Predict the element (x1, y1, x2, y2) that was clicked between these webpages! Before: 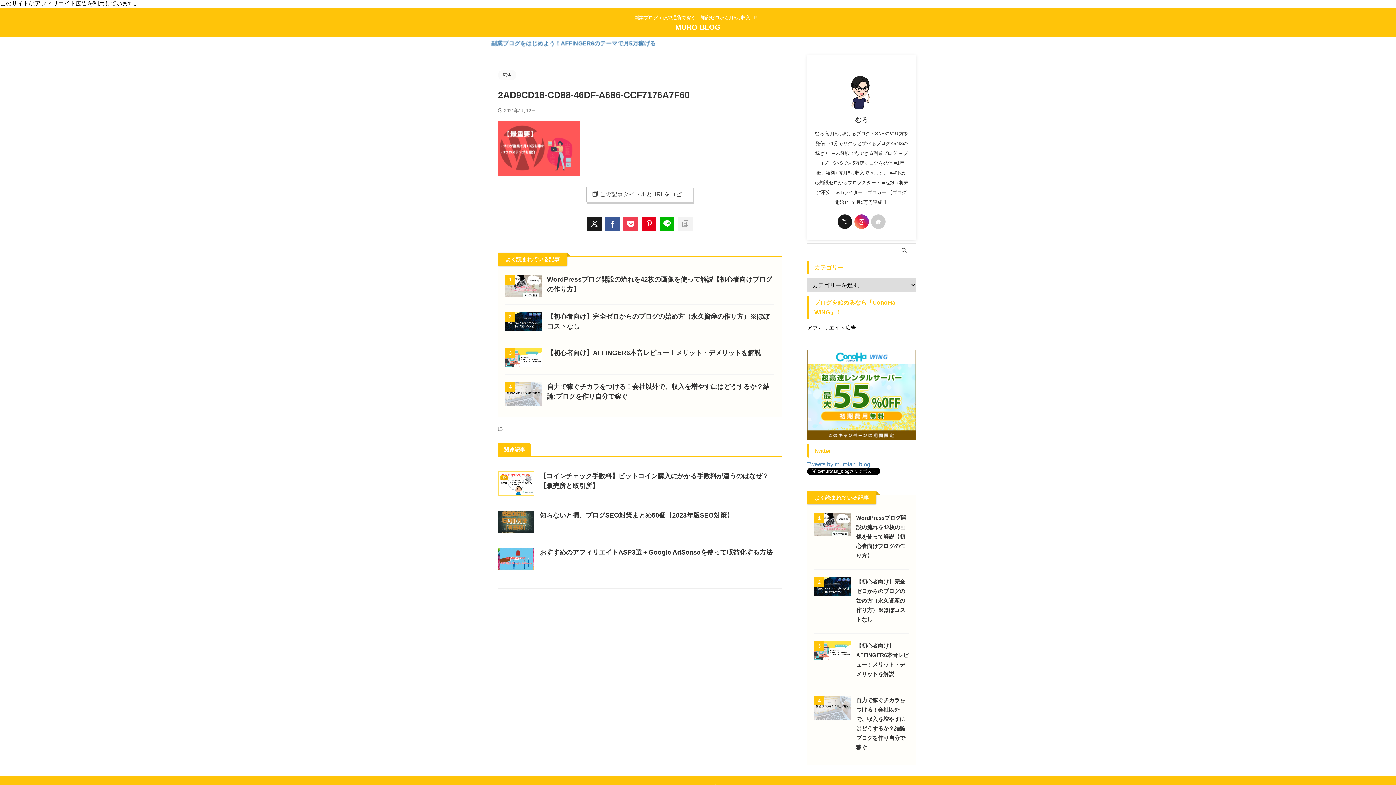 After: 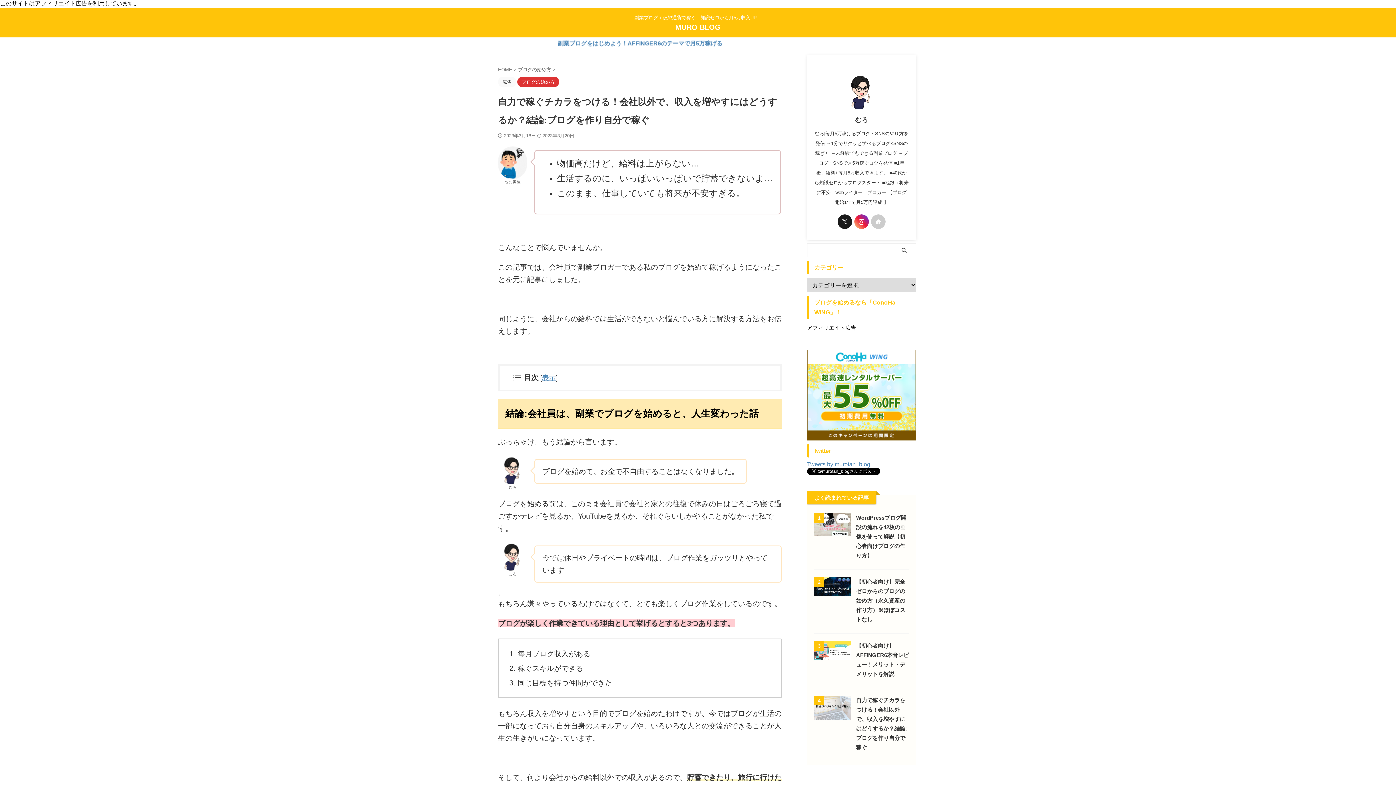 Action: bbox: (505, 400, 541, 406)